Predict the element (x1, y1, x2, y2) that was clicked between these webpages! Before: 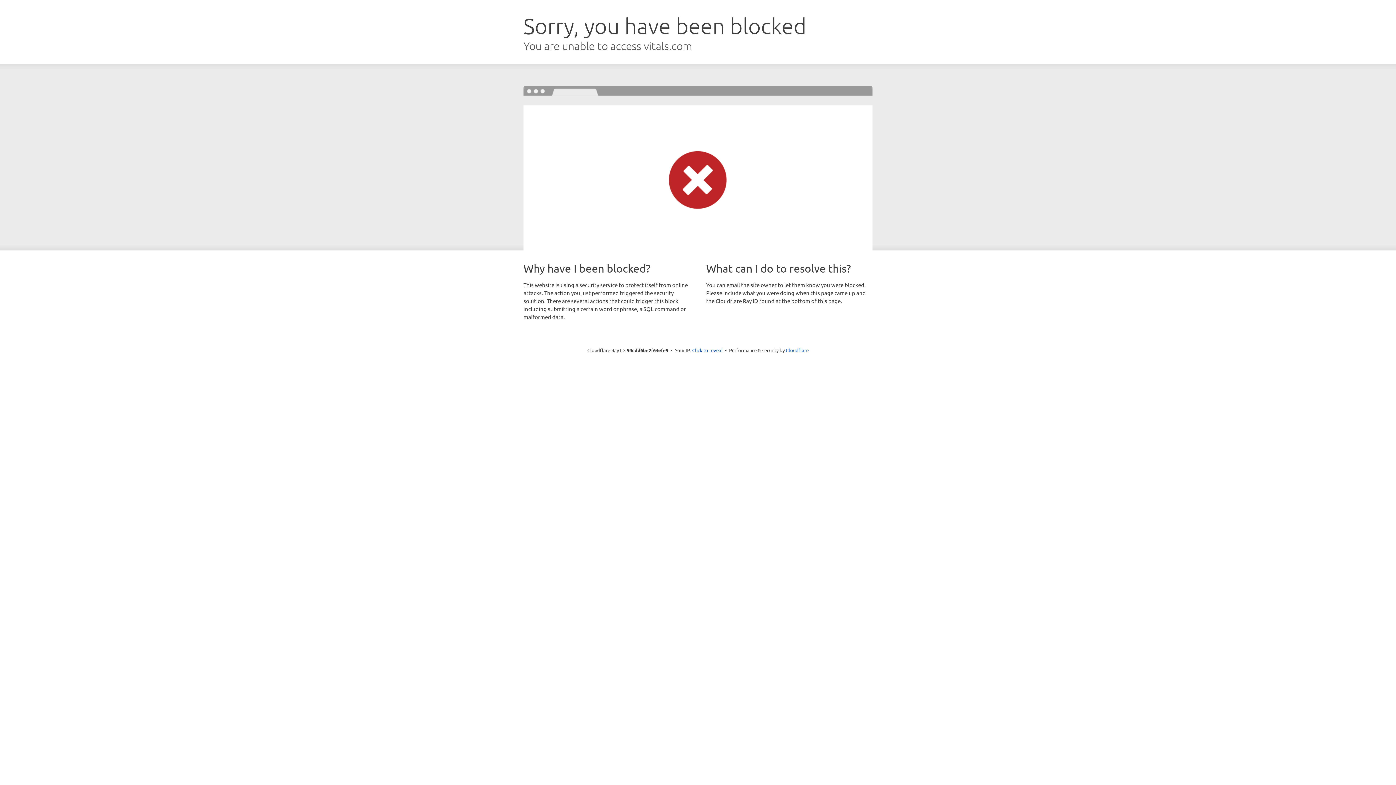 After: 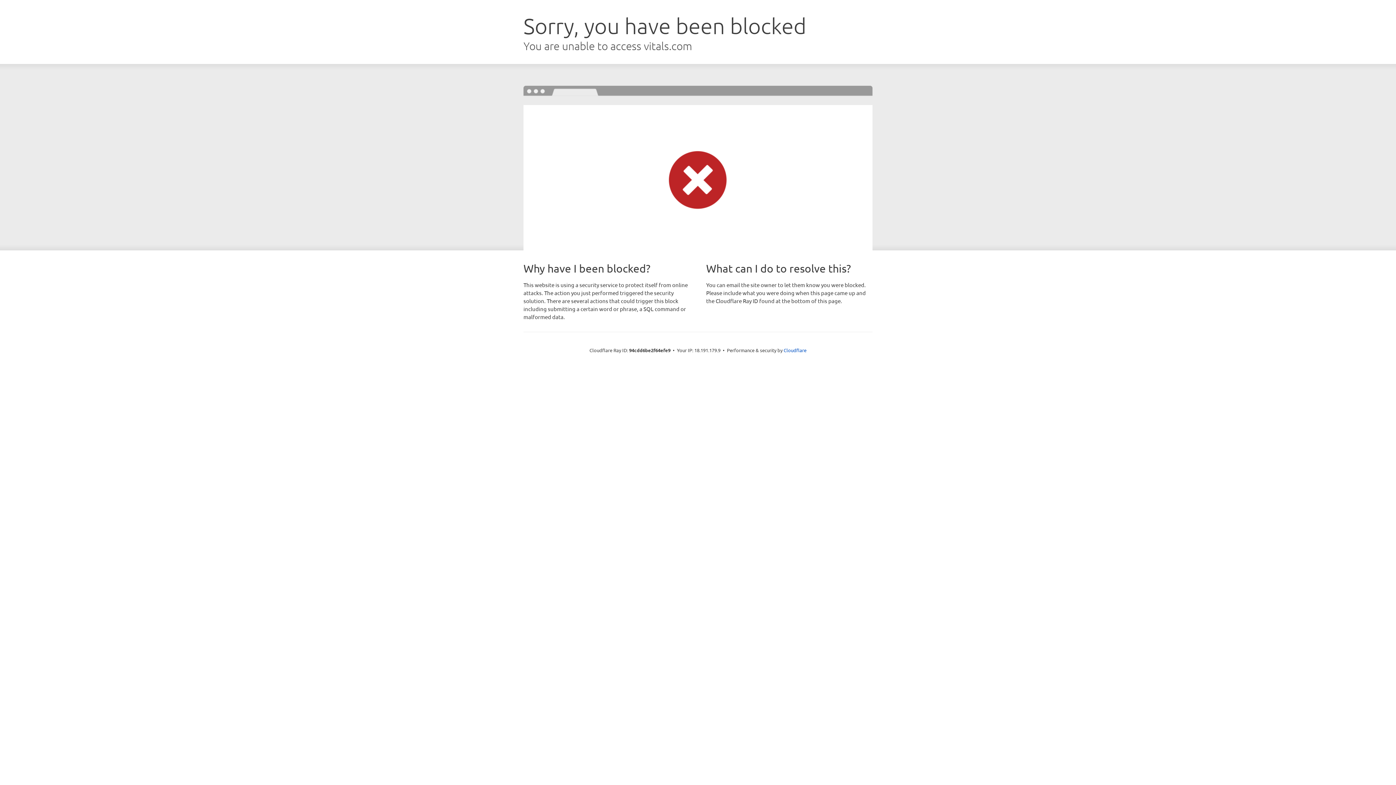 Action: bbox: (692, 346, 722, 353) label: Click to reveal